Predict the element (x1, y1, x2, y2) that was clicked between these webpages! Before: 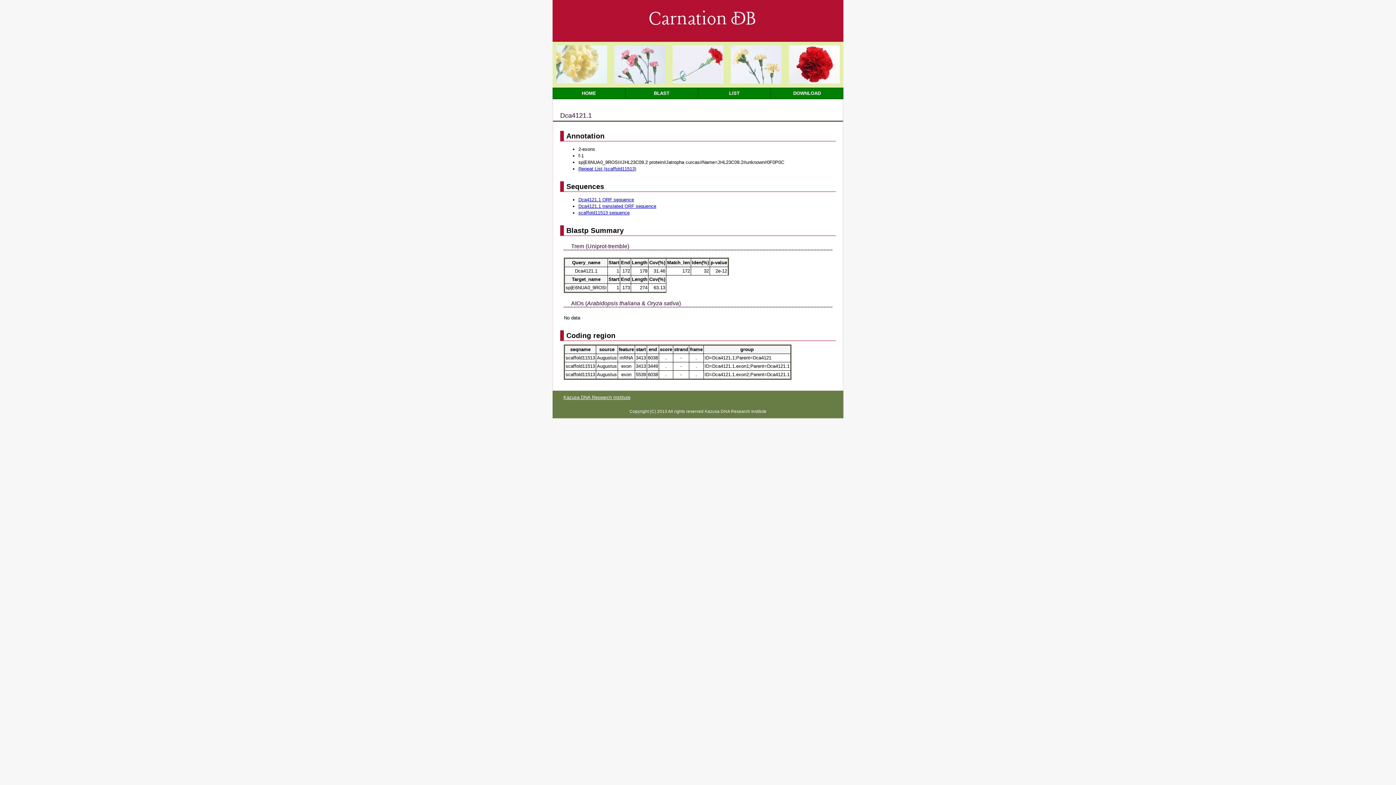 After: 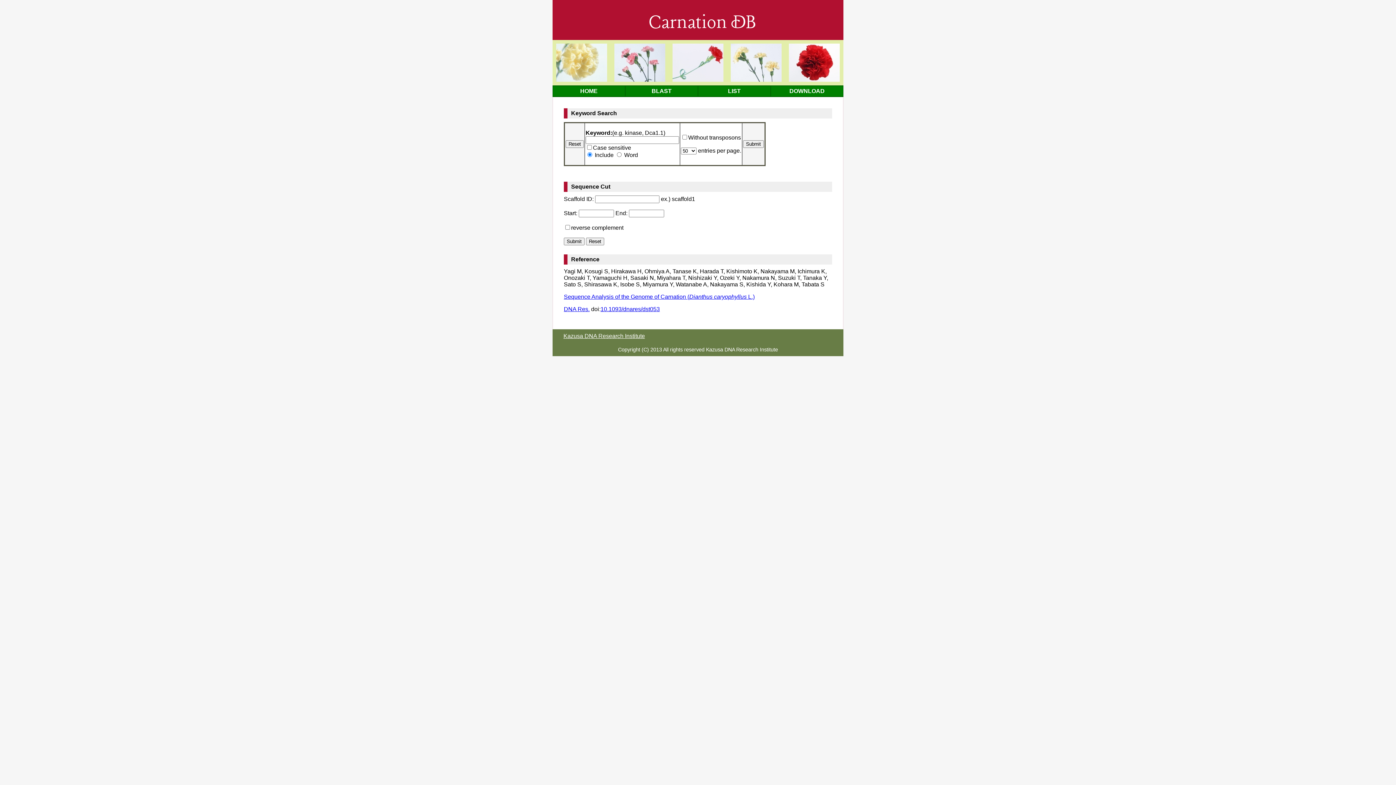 Action: bbox: (552, 87, 625, 99) label: HOME